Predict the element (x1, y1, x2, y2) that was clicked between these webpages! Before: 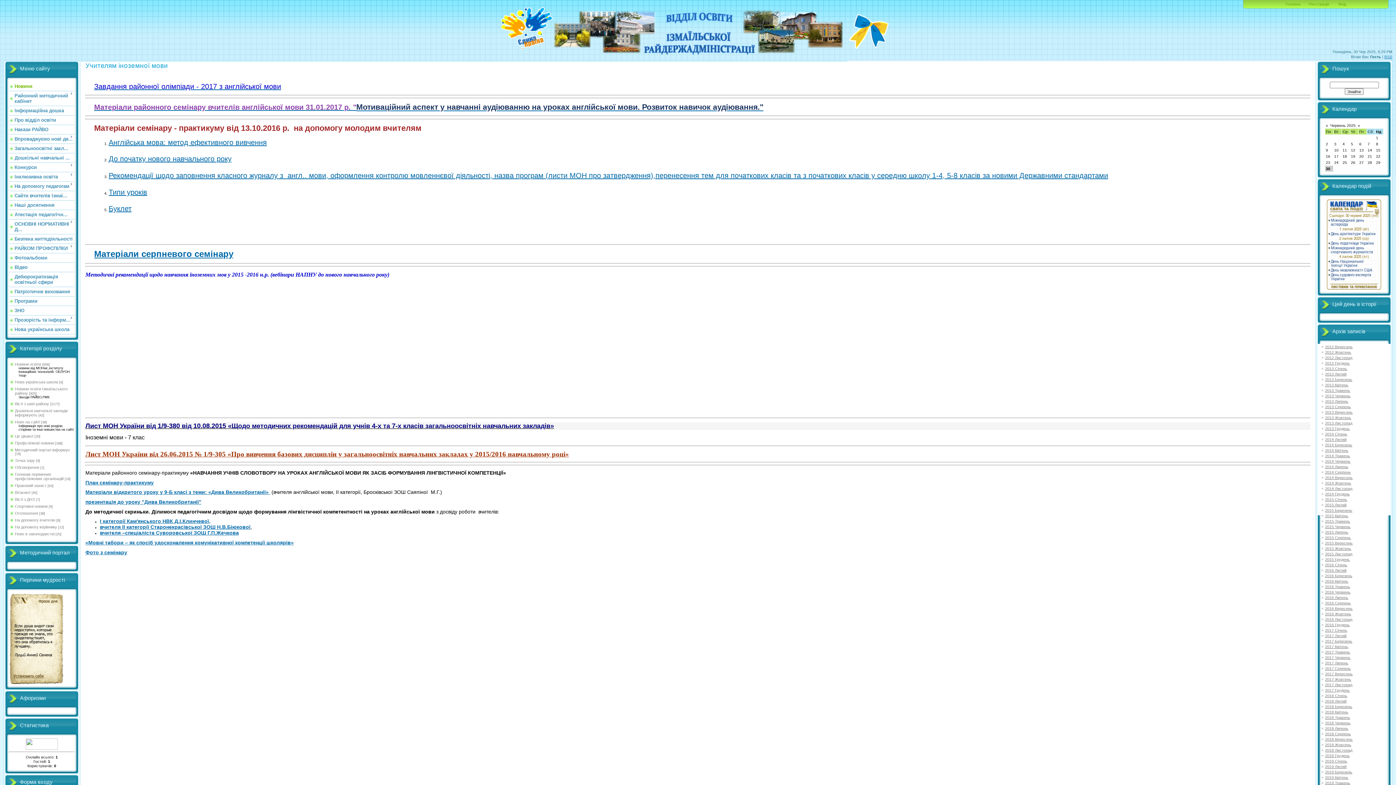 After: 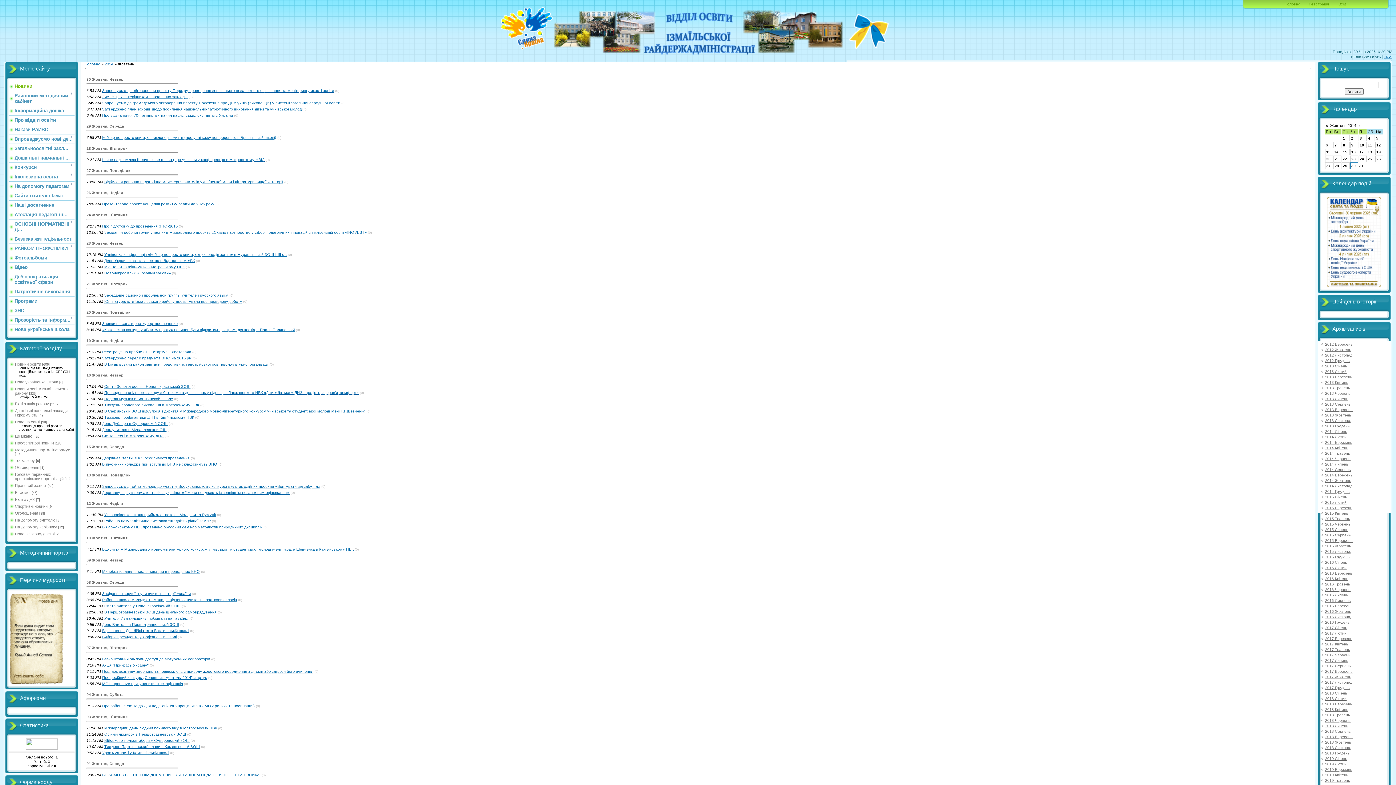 Action: bbox: (1325, 481, 1351, 485) label: 2014 Жовтень